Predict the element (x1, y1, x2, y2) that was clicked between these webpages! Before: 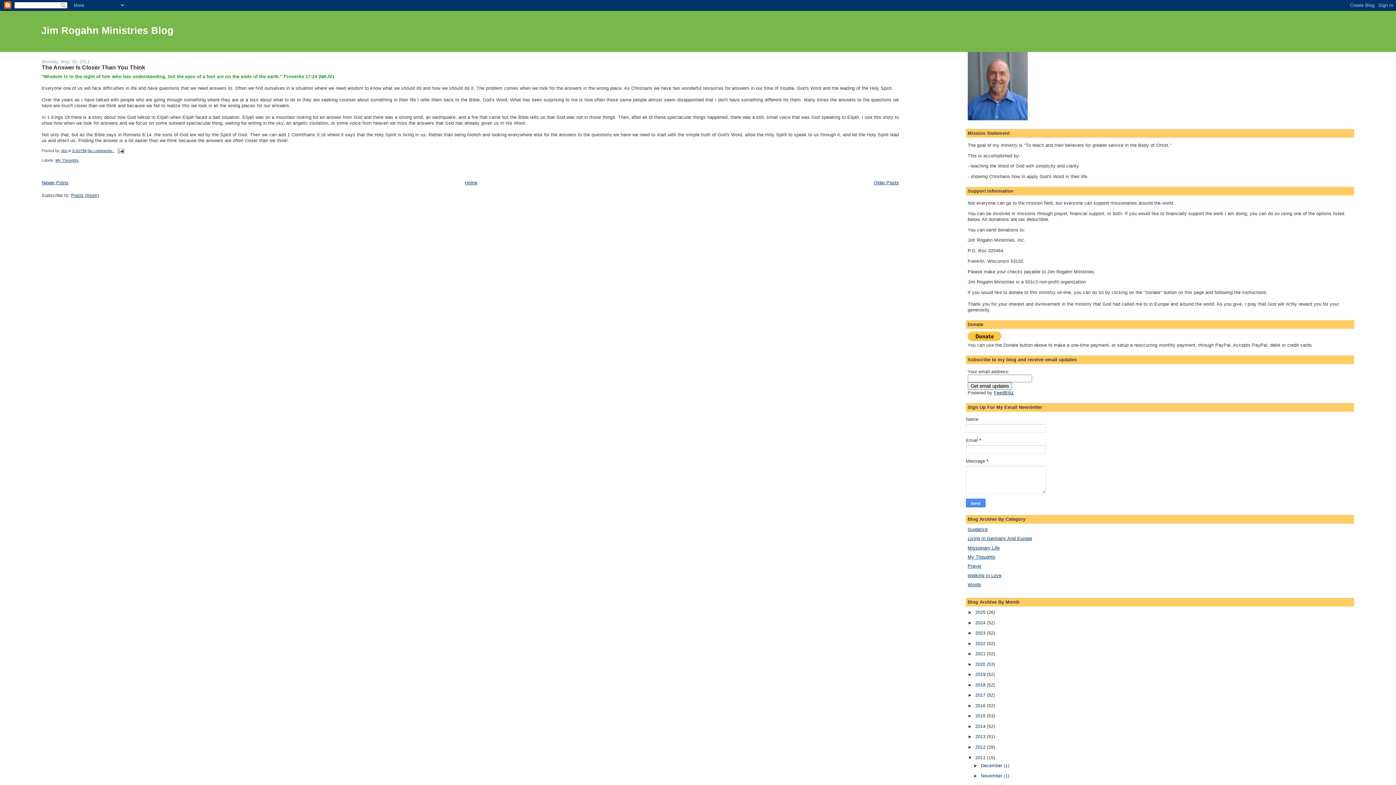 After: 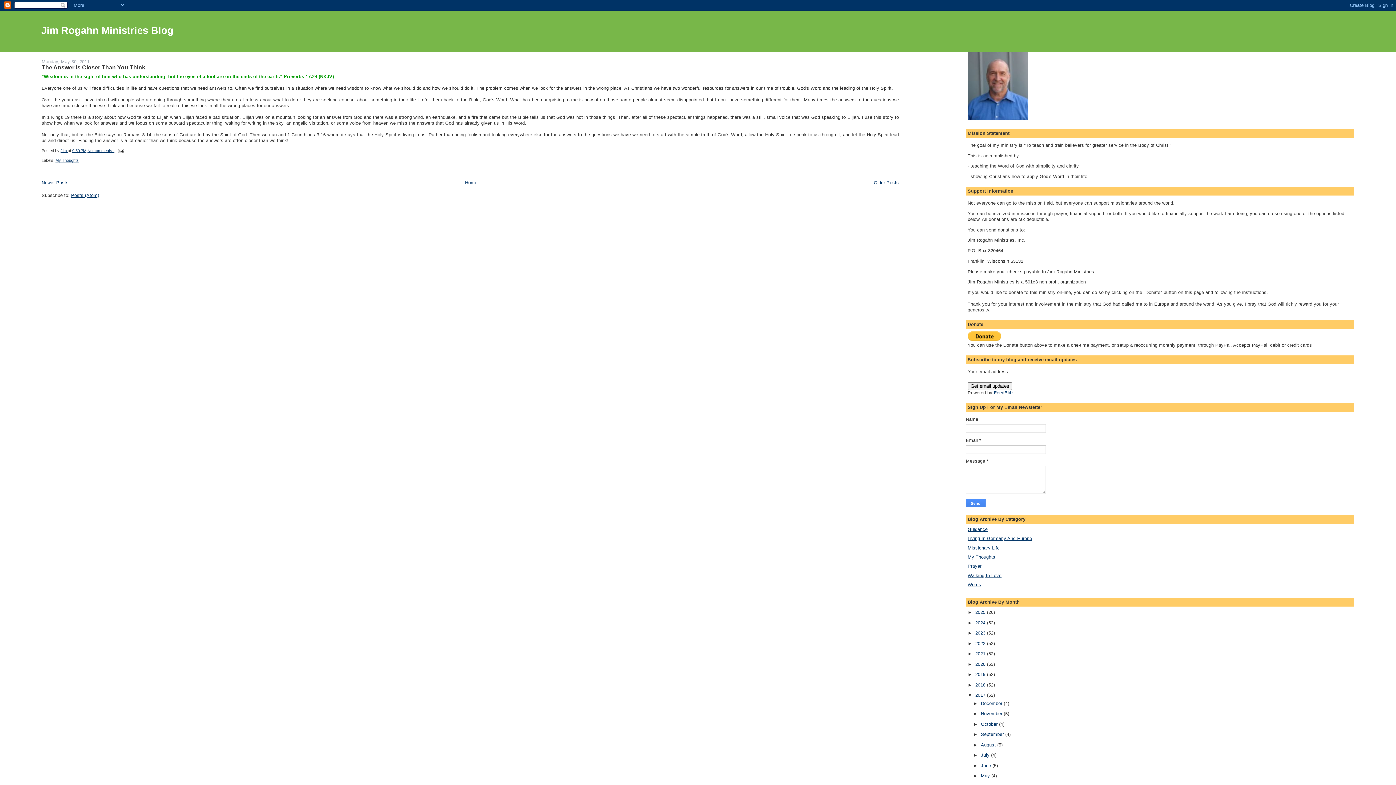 Action: bbox: (967, 692, 975, 698) label: ►  